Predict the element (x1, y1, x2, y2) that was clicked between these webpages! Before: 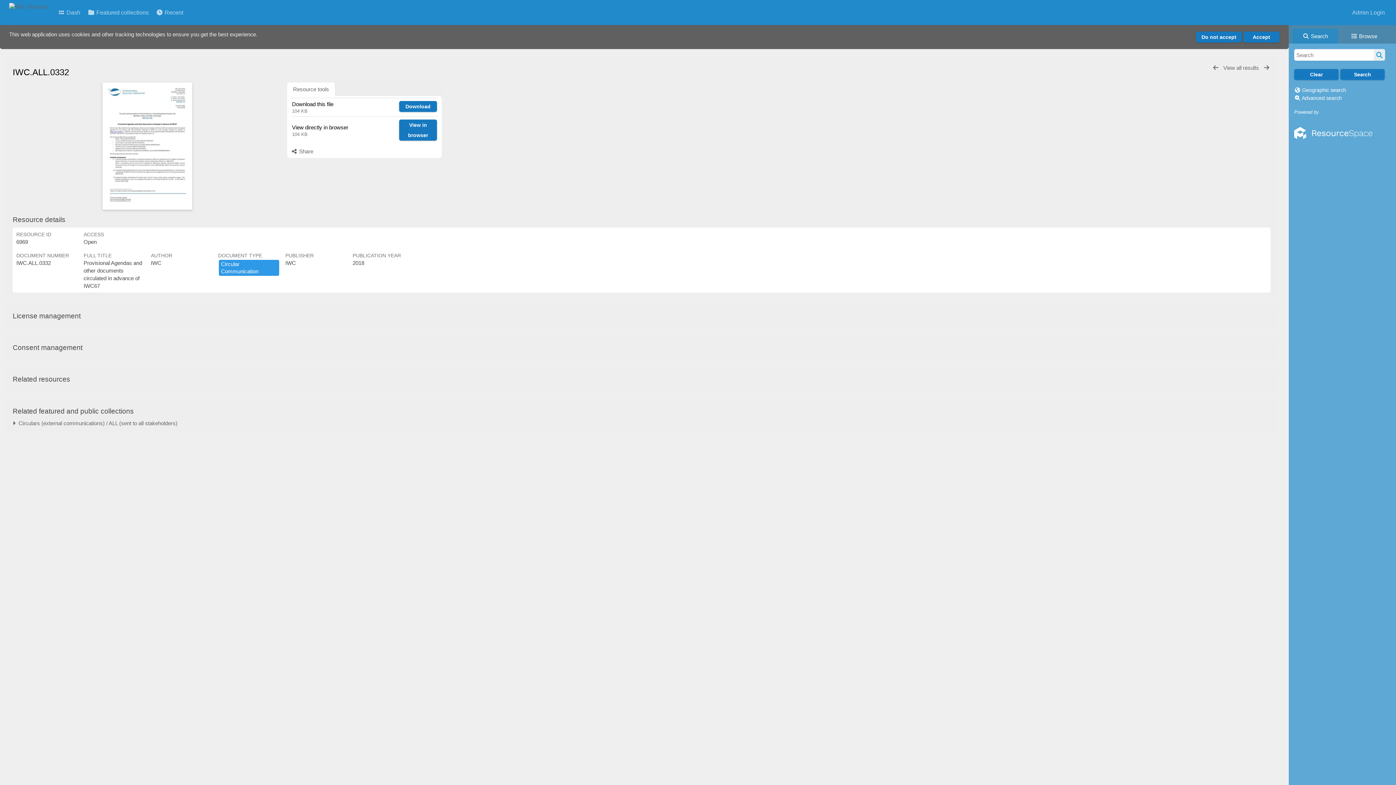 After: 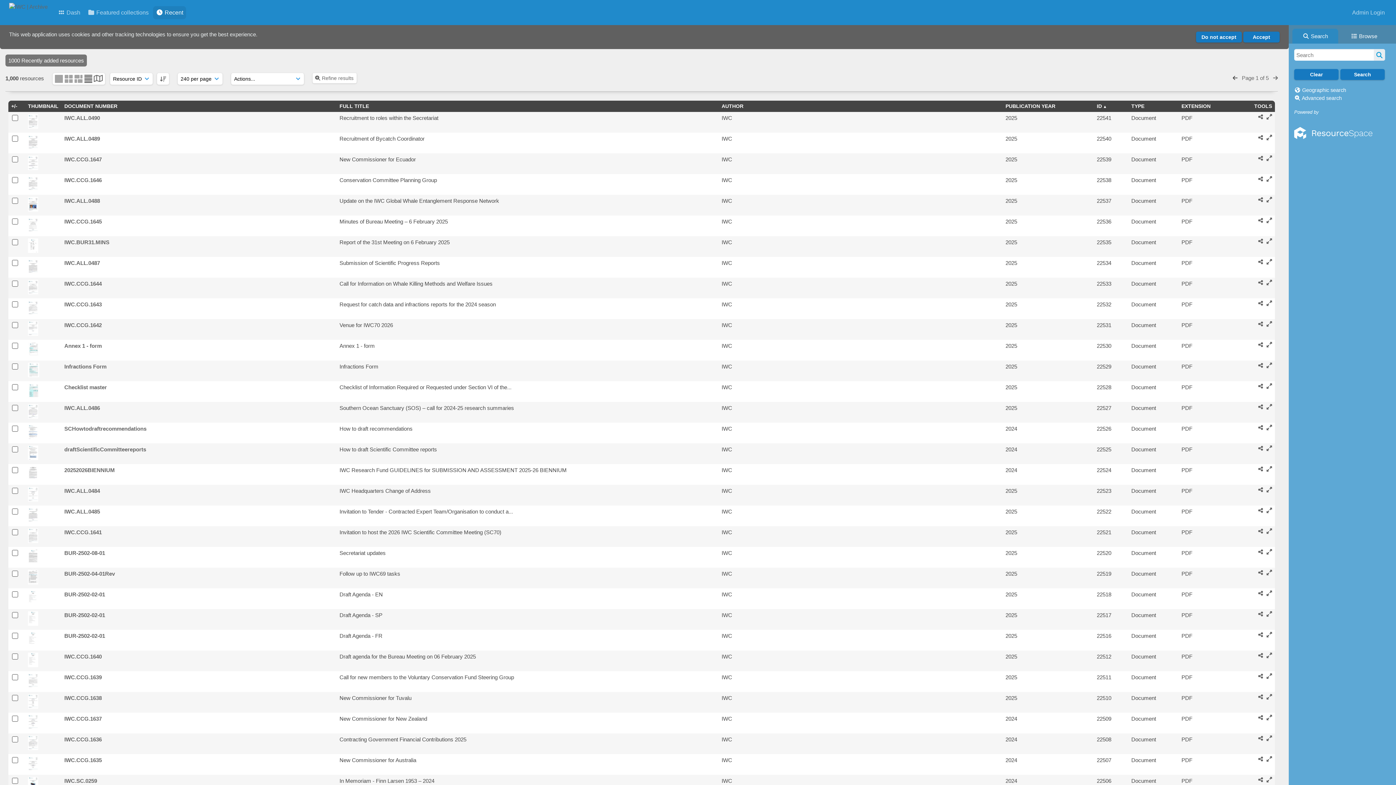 Action: bbox: (153, 6, 186, 19) label:  Recent